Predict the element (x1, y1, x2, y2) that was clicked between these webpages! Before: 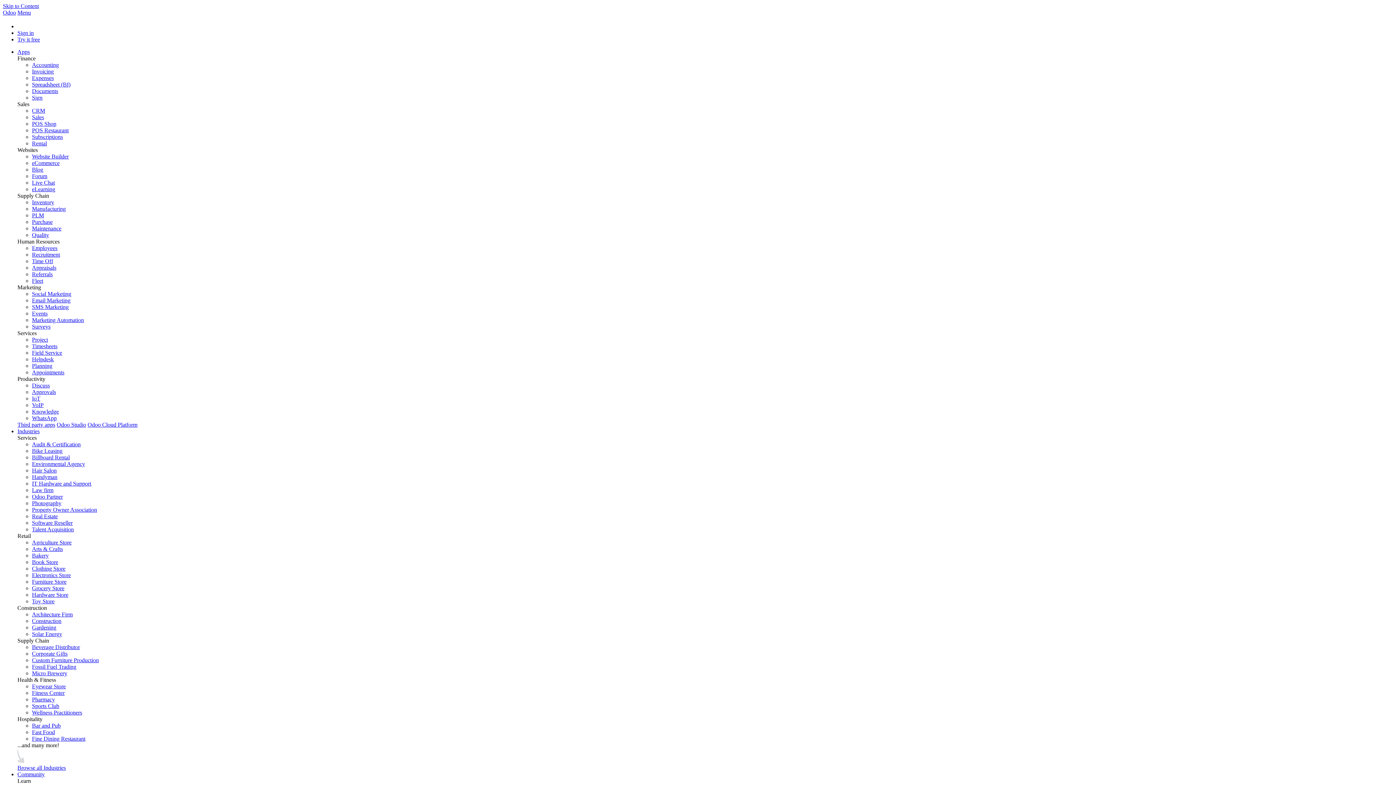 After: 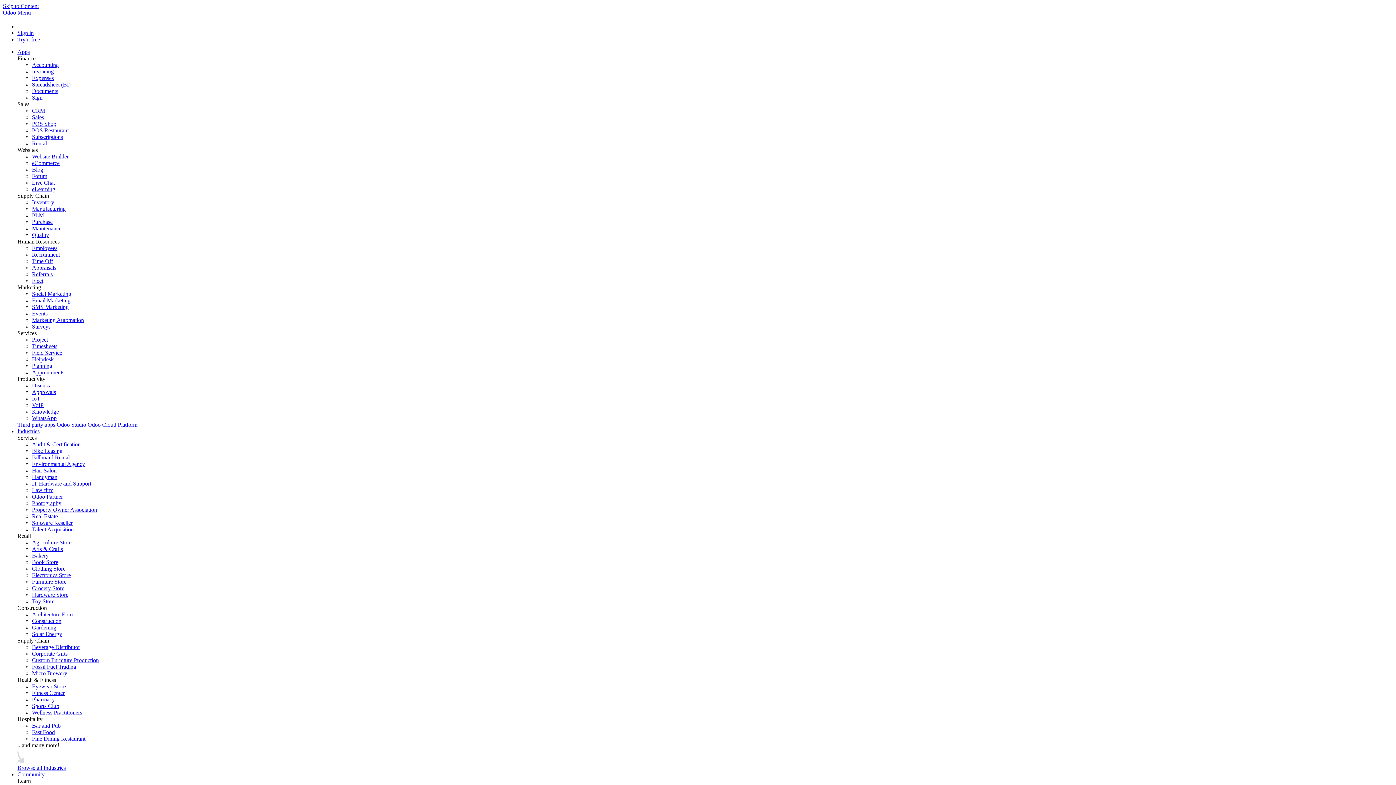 Action: label: Odoo bbox: (2, 9, 16, 15)